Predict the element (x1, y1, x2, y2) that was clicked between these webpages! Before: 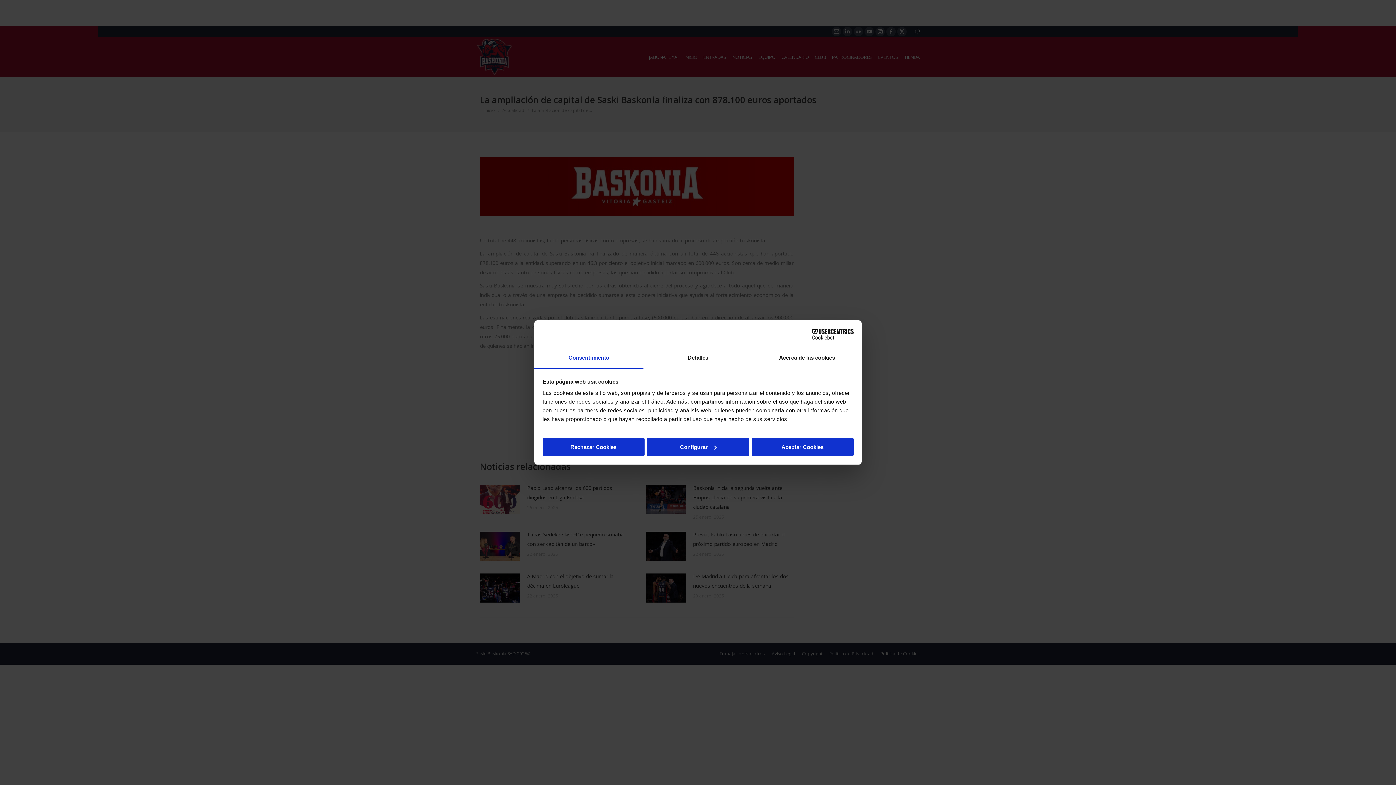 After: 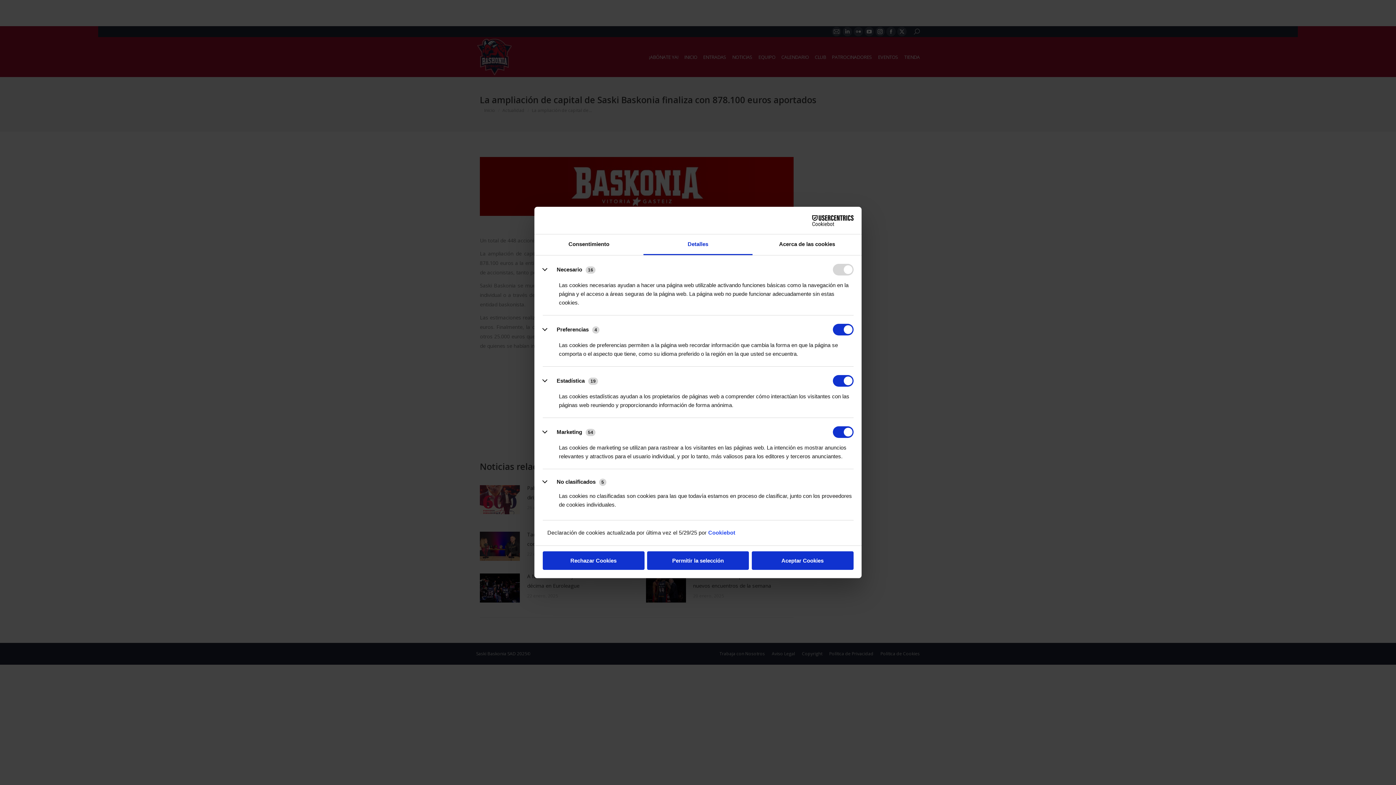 Action: bbox: (643, 348, 752, 368) label: Detalles